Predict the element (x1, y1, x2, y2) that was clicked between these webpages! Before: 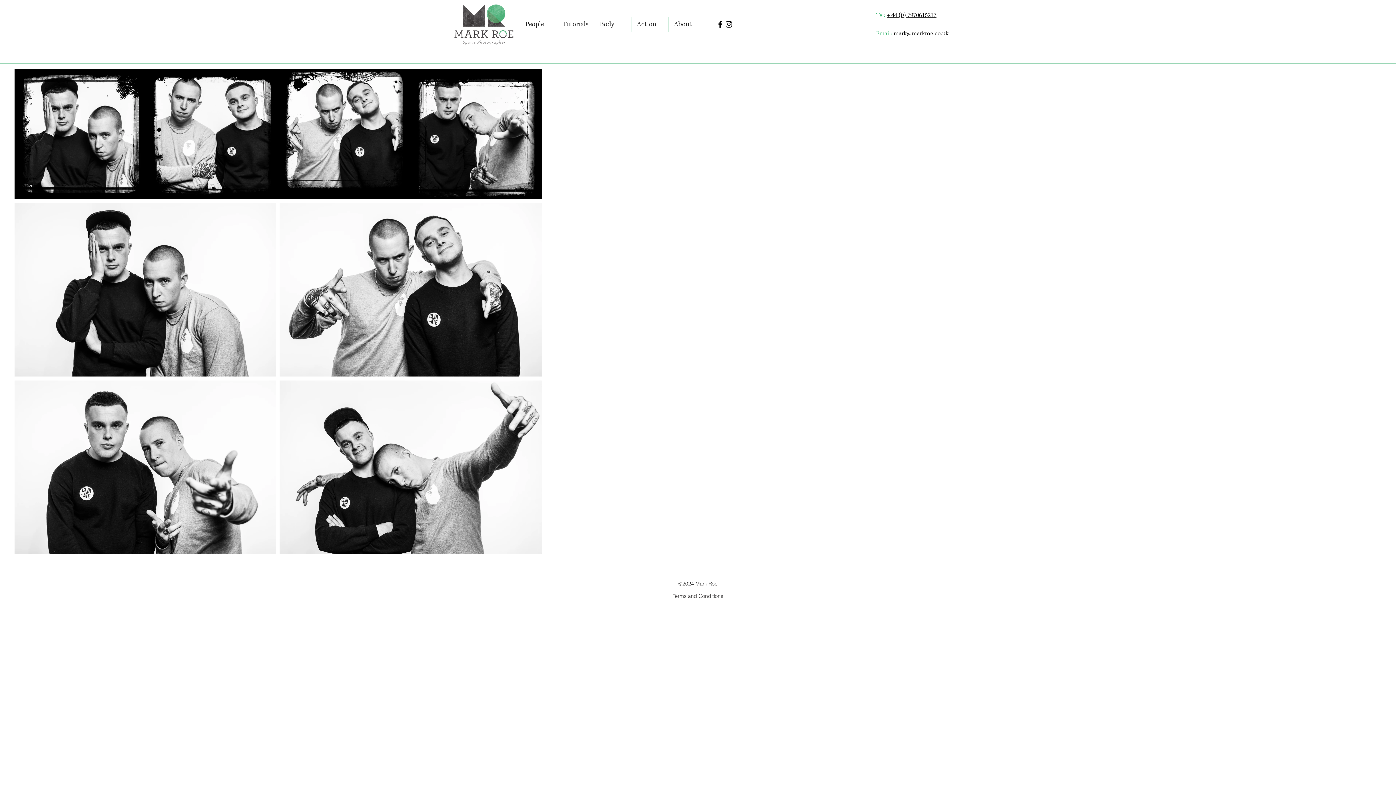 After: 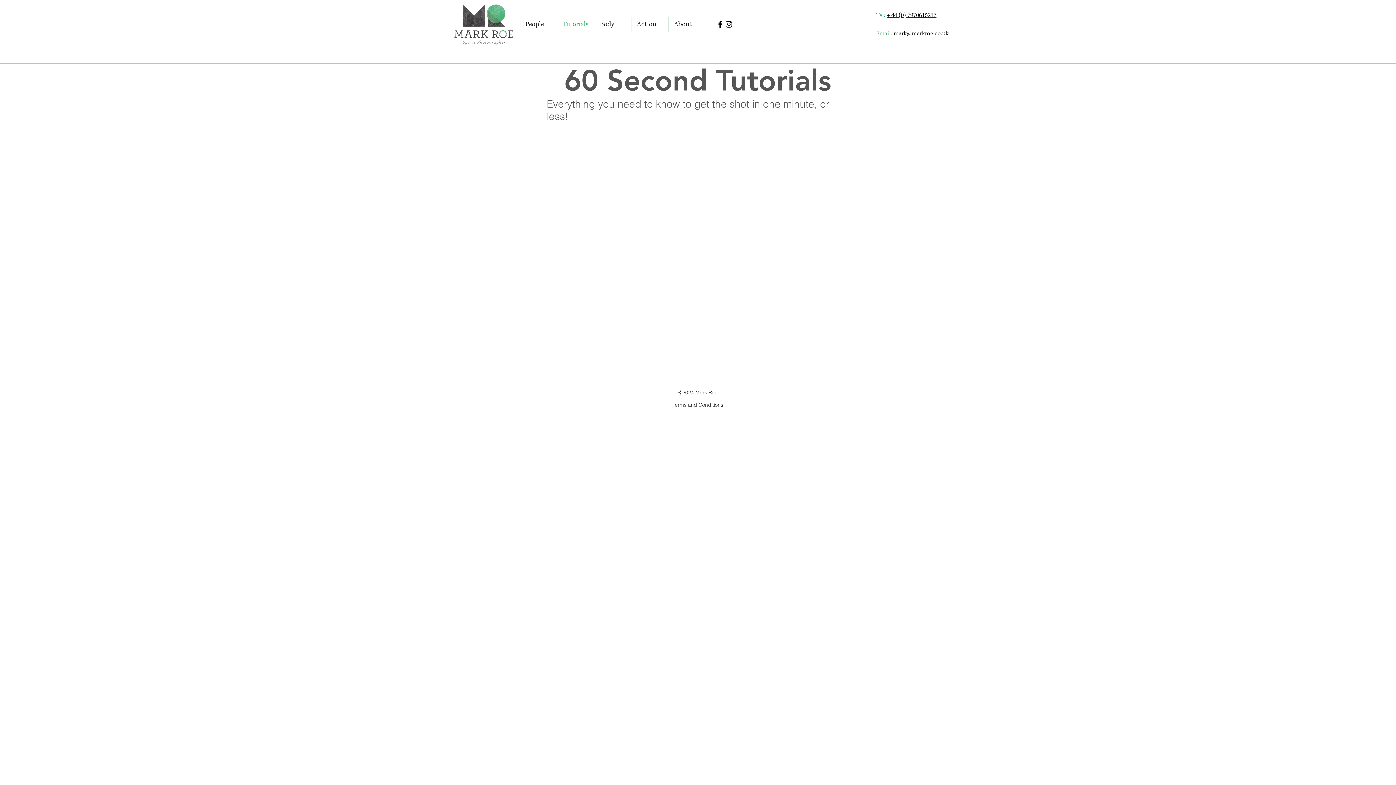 Action: bbox: (557, 16, 594, 32) label: Tutorials